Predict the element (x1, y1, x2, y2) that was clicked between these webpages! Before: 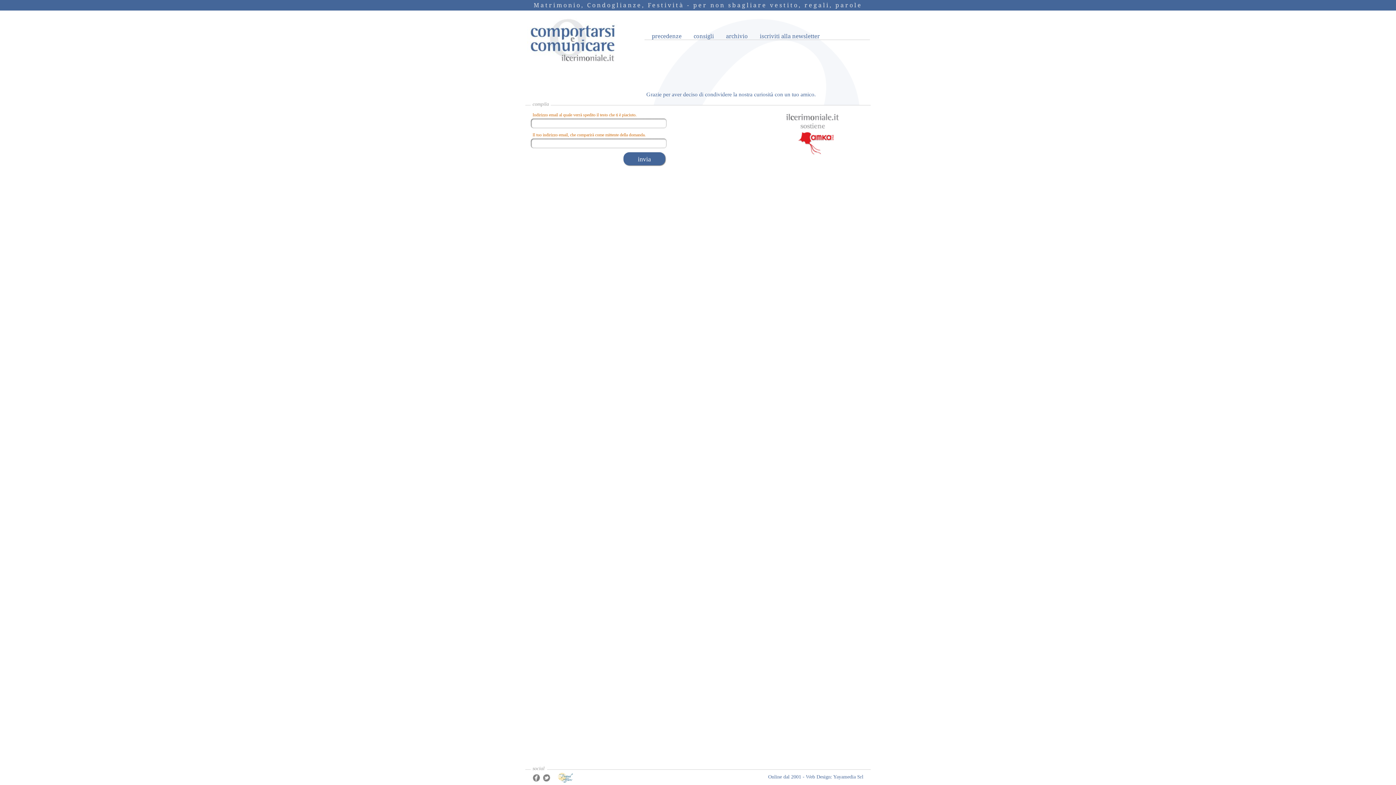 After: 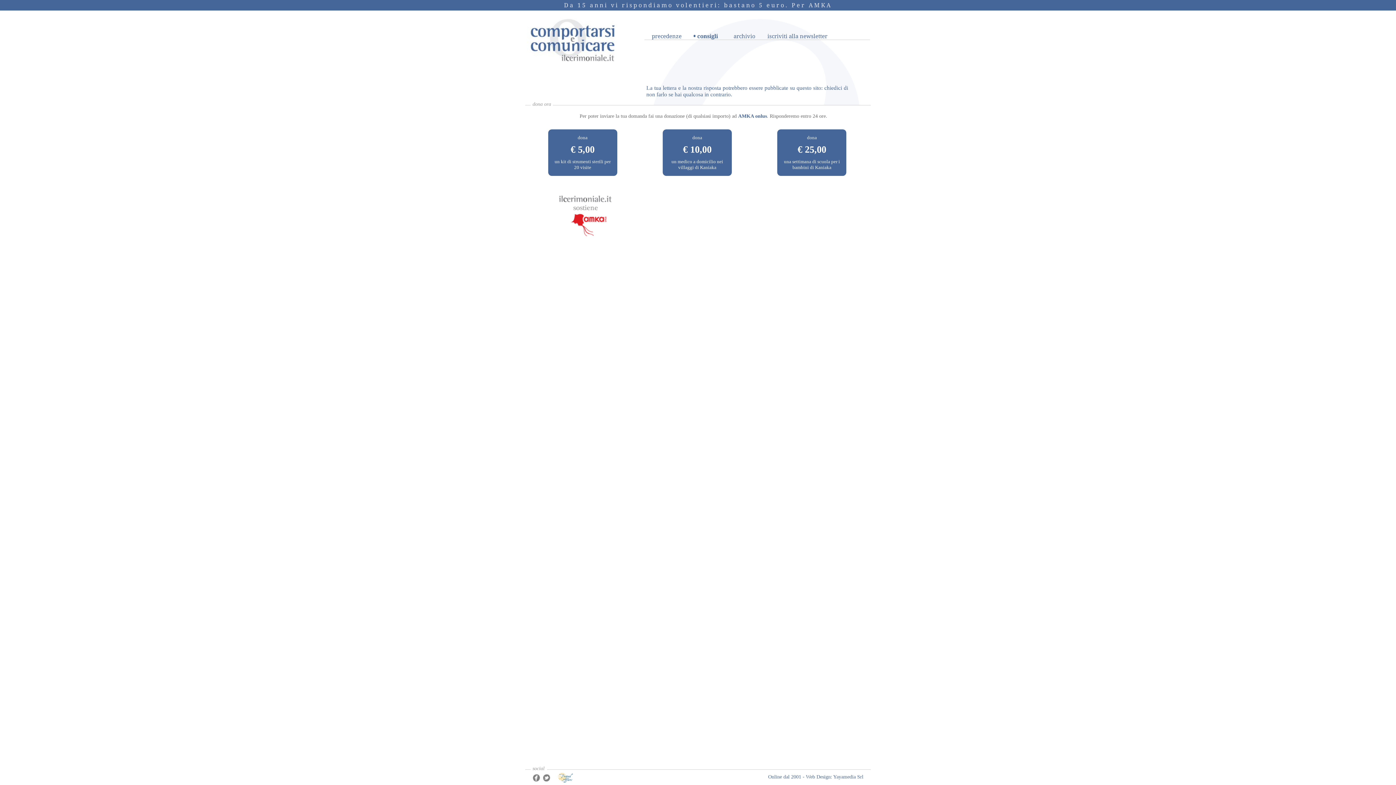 Action: label: consigli bbox: (690, 33, 721, 39)